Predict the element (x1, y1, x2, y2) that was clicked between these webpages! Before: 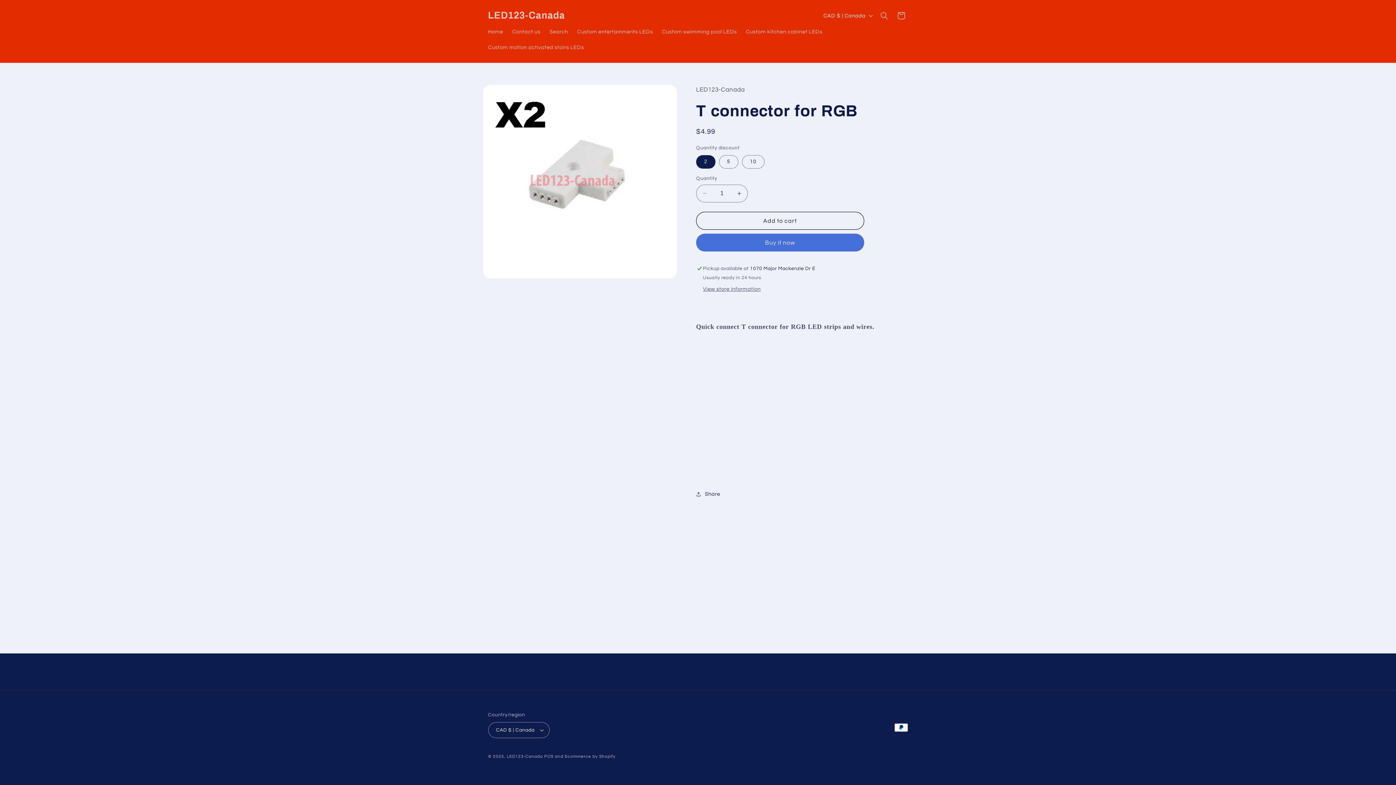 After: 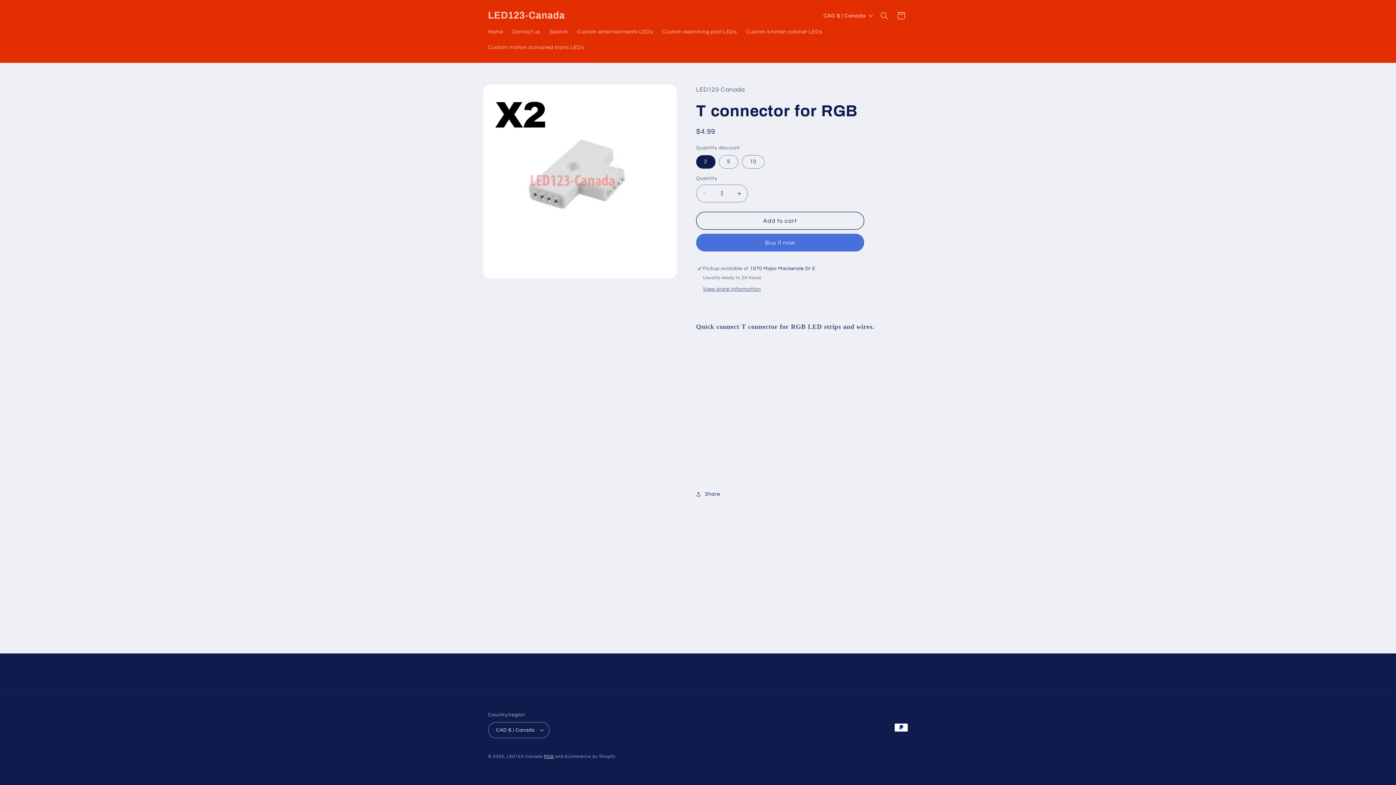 Action: bbox: (544, 754, 553, 758) label: POS